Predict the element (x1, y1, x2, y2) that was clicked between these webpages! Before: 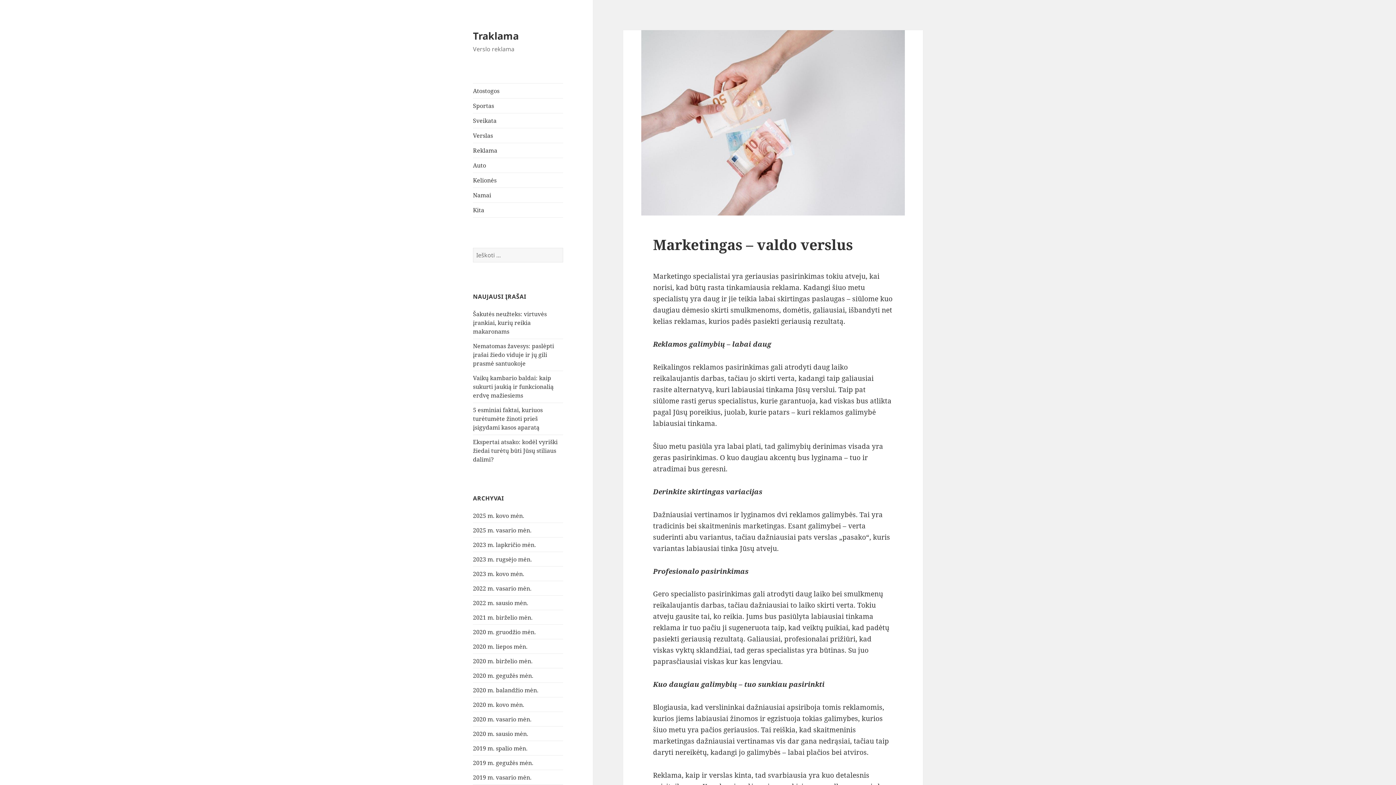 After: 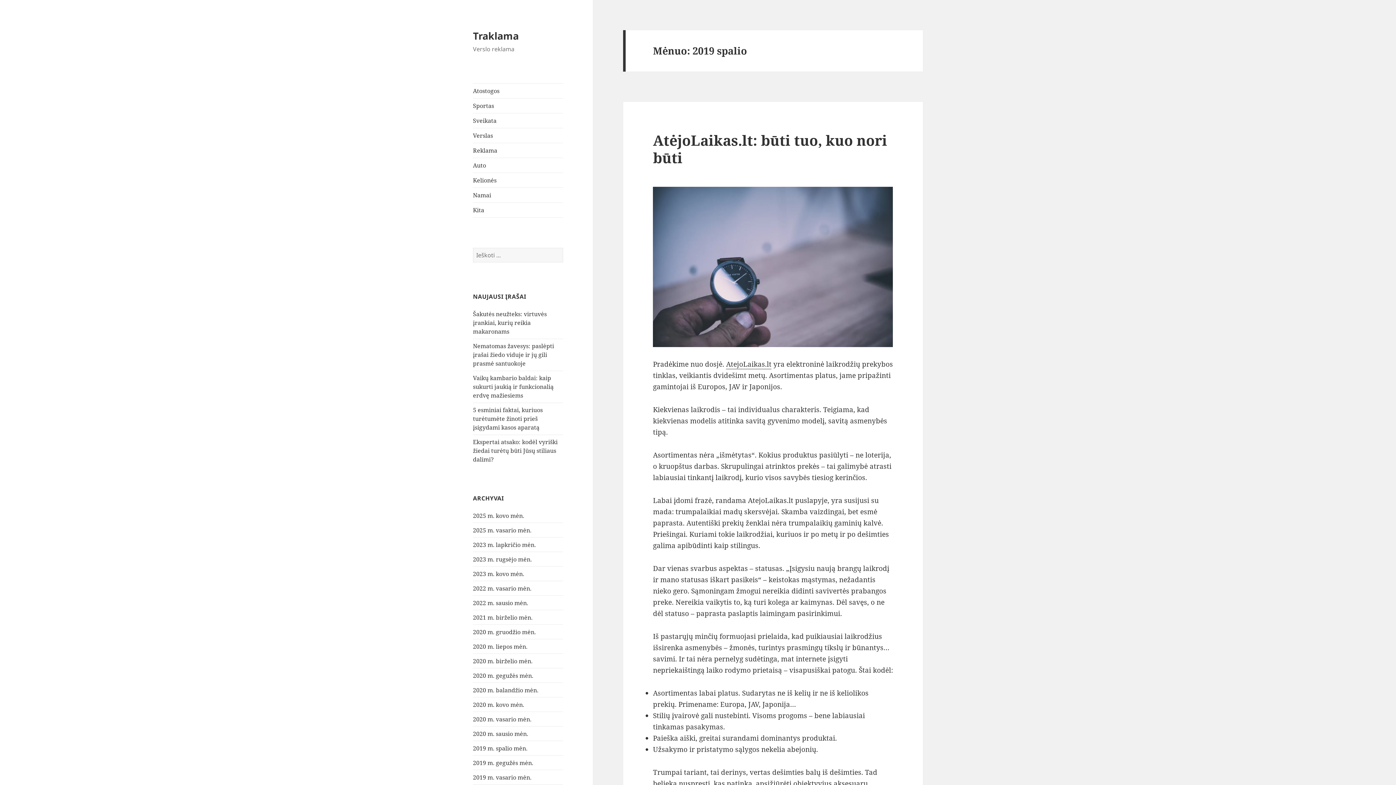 Action: bbox: (473, 744, 527, 752) label: 2019 m. spalio mėn.